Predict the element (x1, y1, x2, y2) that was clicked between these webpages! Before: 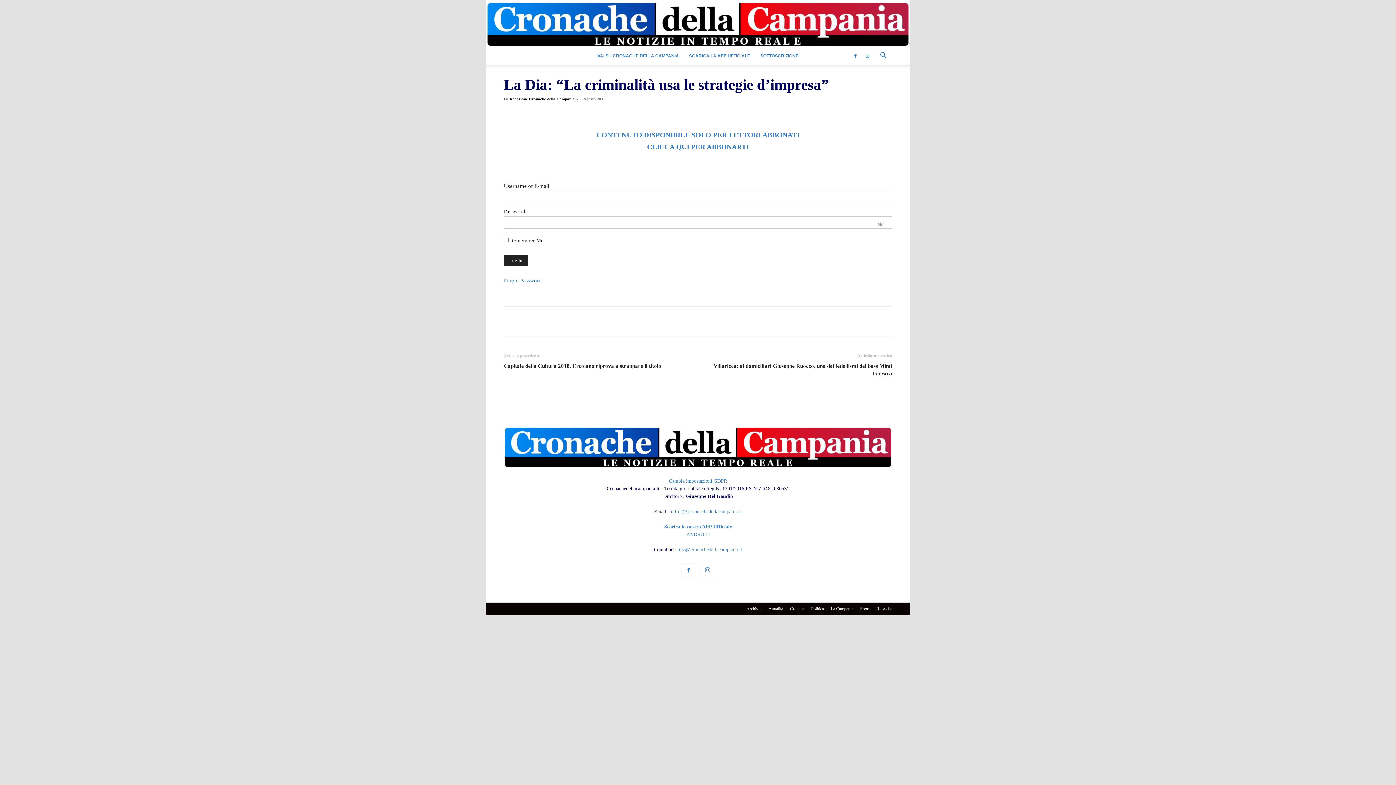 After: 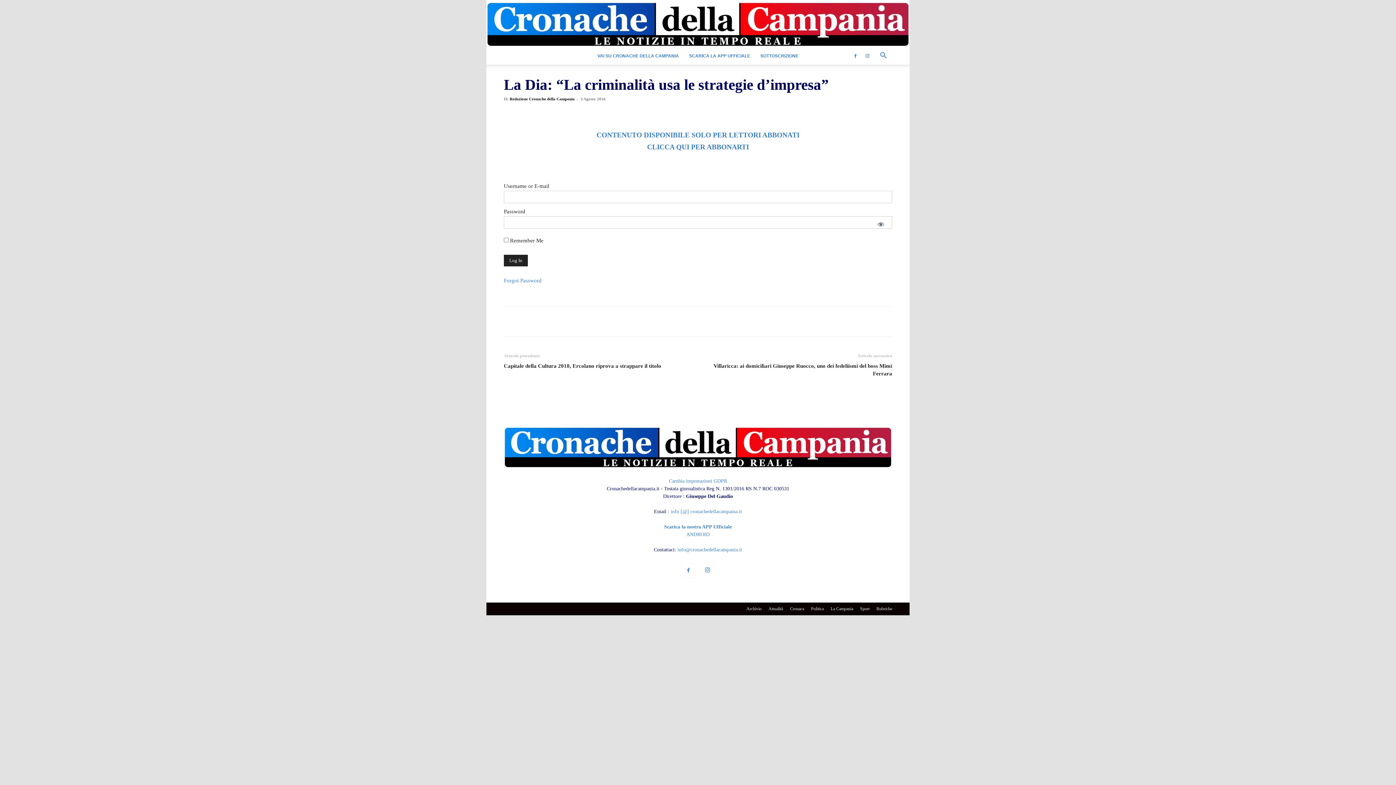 Action: bbox: (869, 216, 892, 232) label: Show password